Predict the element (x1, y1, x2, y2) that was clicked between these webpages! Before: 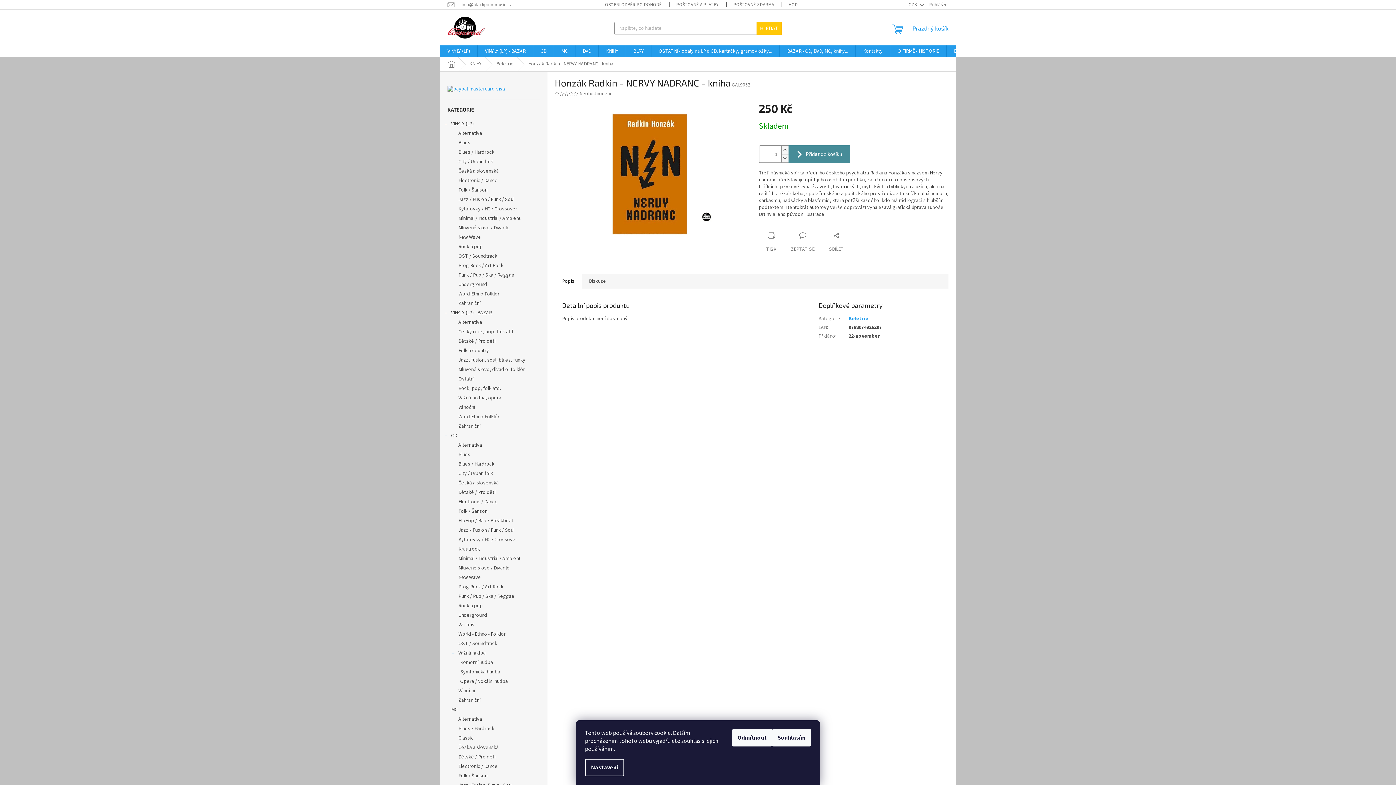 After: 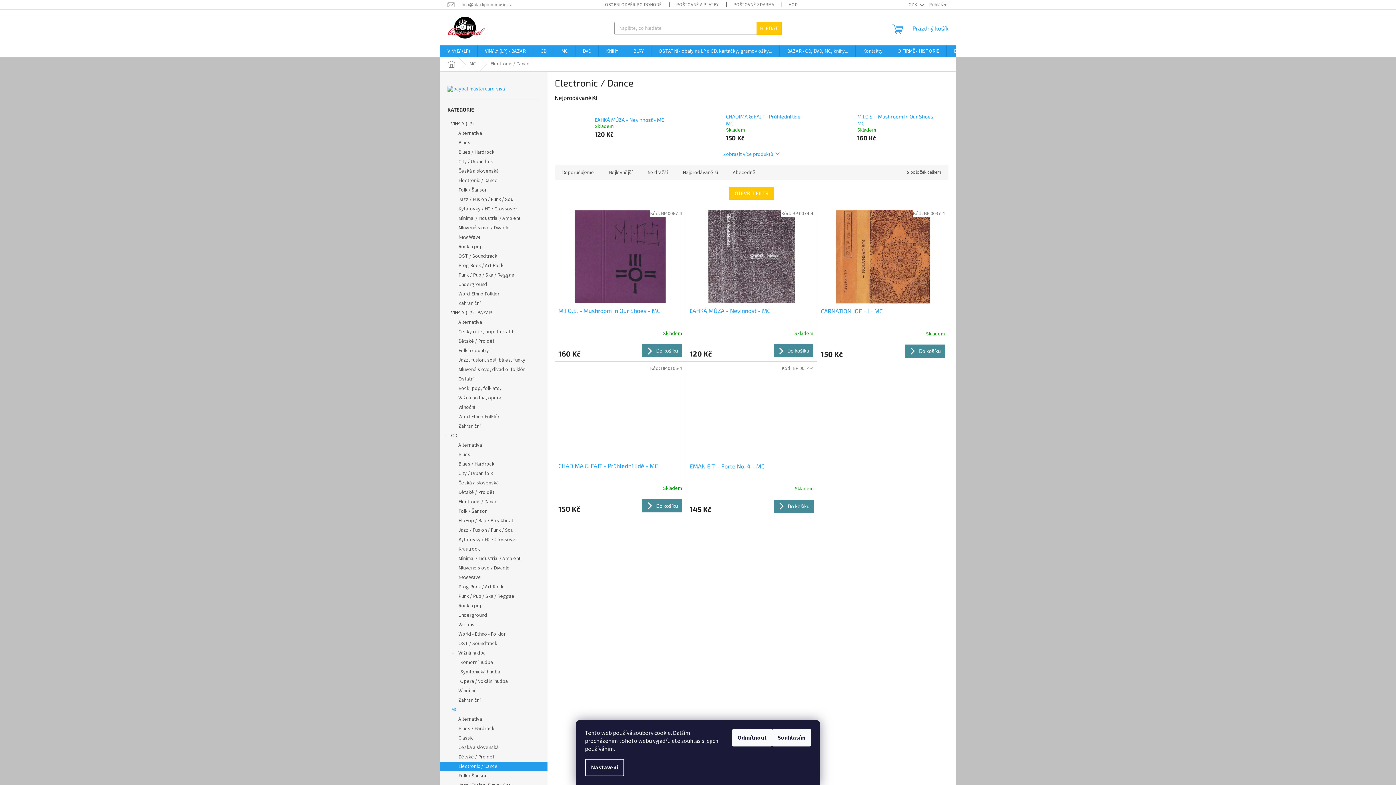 Action: bbox: (440, 762, 547, 771) label: Electronic / Dance